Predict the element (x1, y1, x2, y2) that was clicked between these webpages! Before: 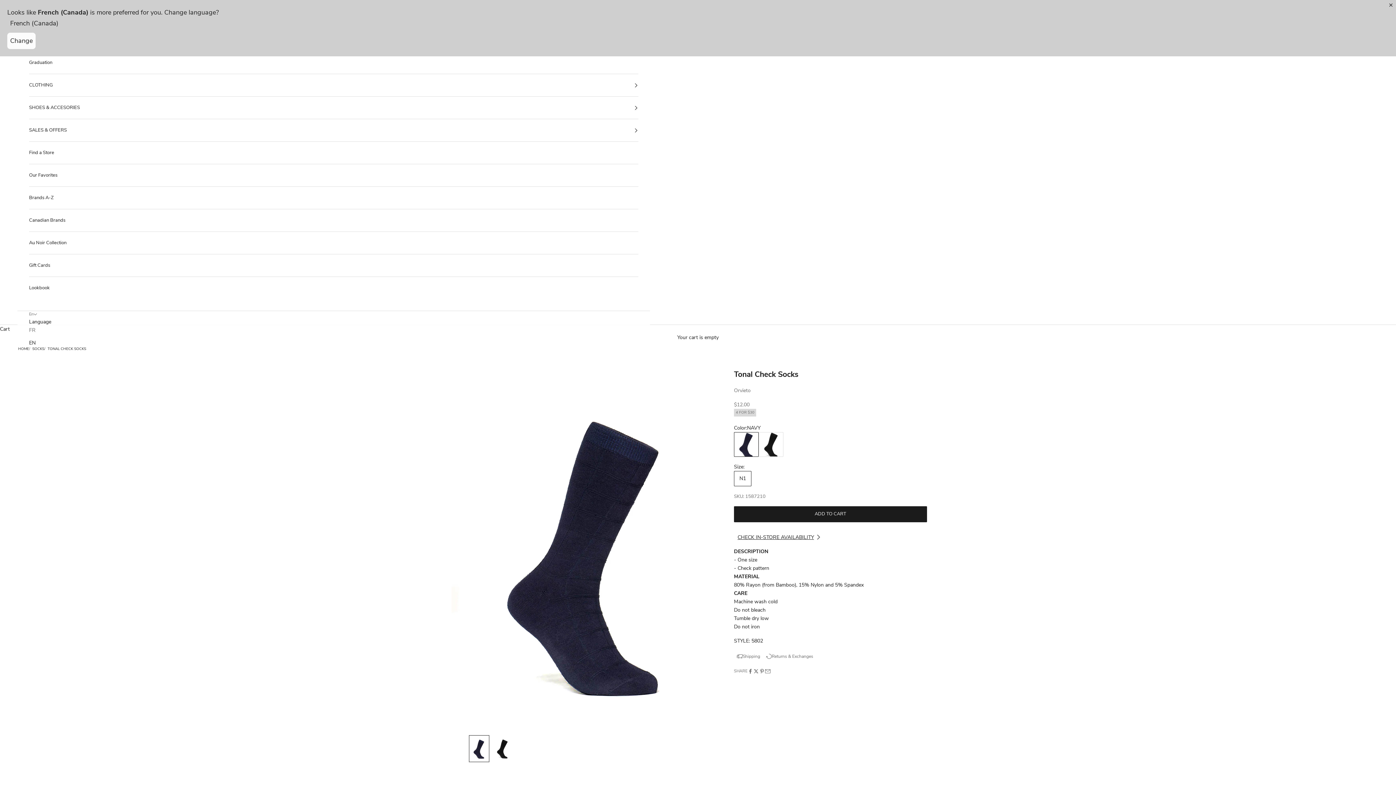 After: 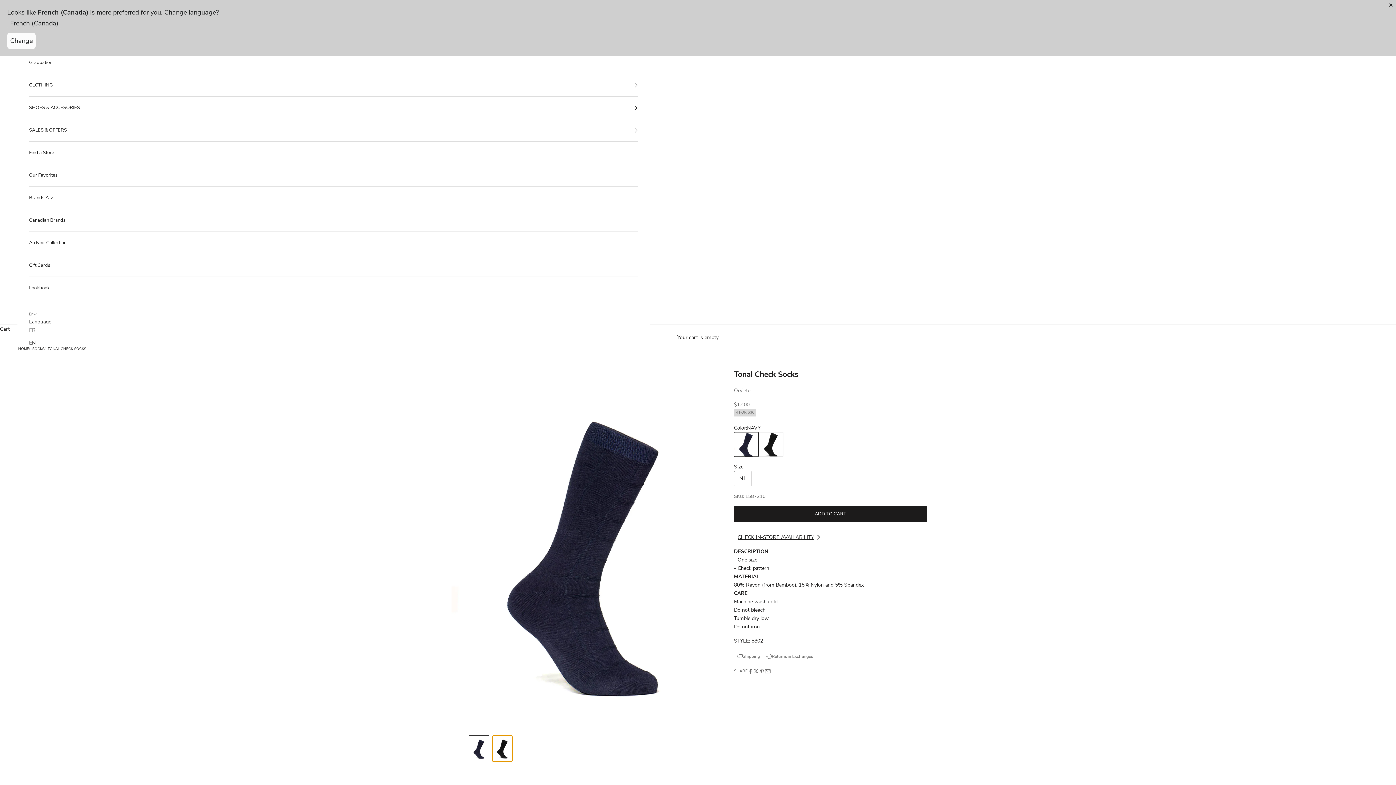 Action: bbox: (492, 735, 512, 762) label: Go to item 2